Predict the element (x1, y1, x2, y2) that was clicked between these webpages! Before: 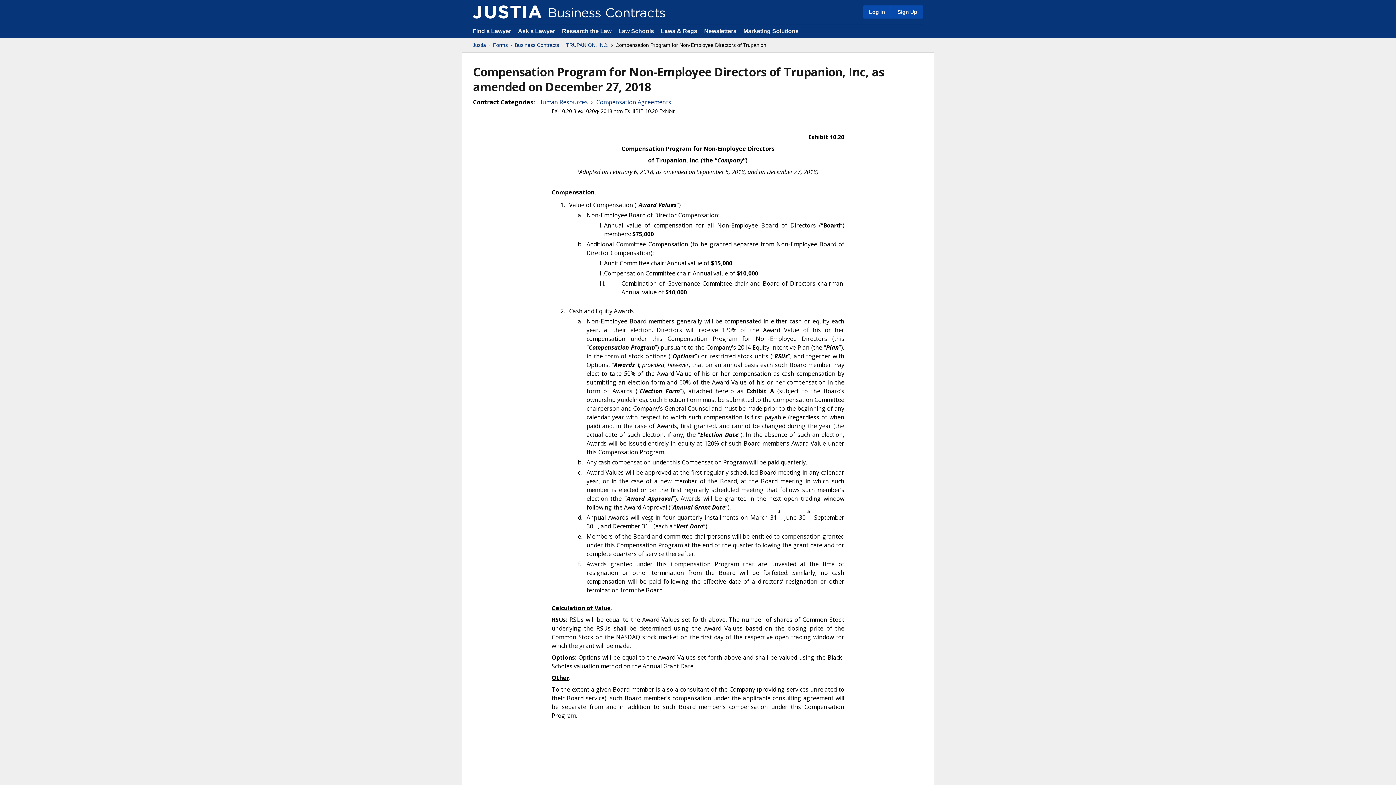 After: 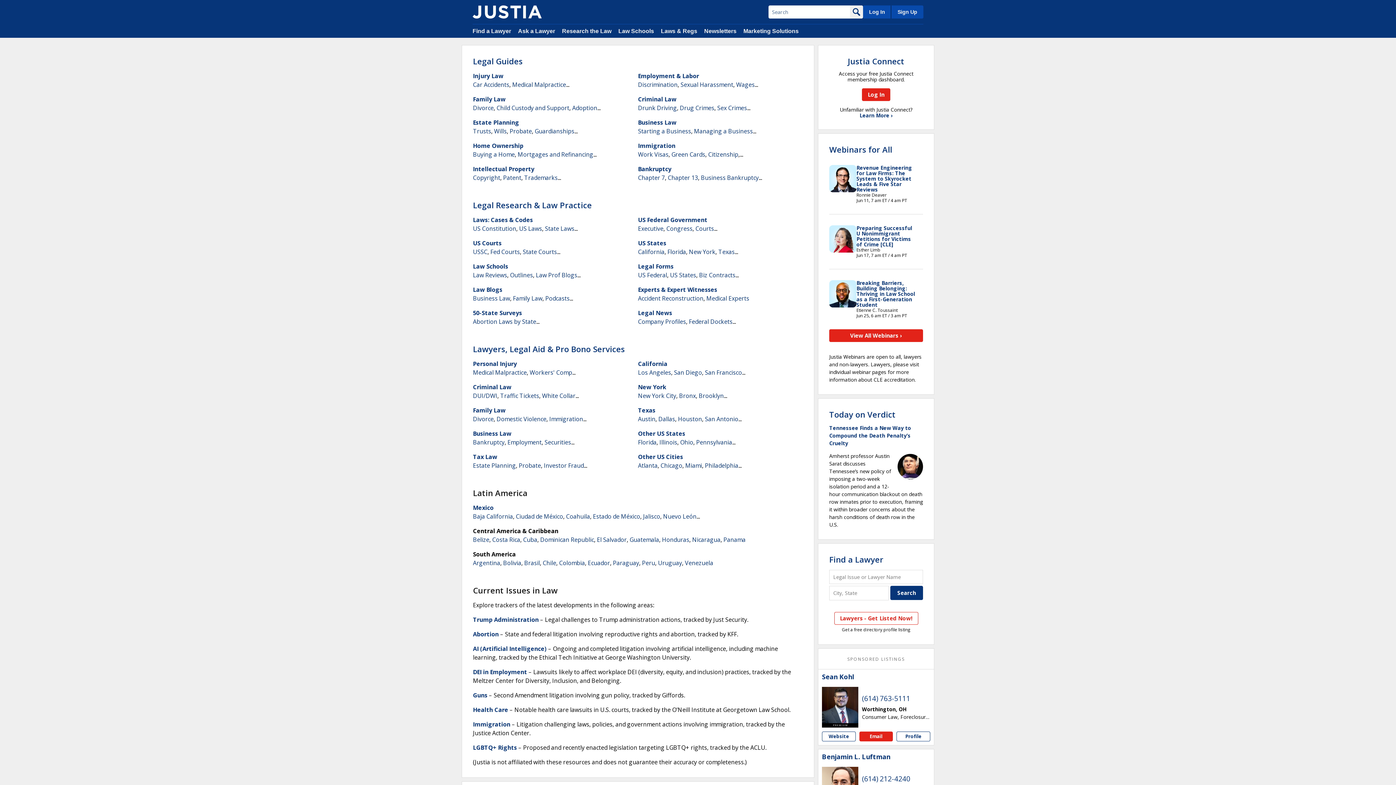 Action: label: Justia bbox: (472, 41, 486, 48)